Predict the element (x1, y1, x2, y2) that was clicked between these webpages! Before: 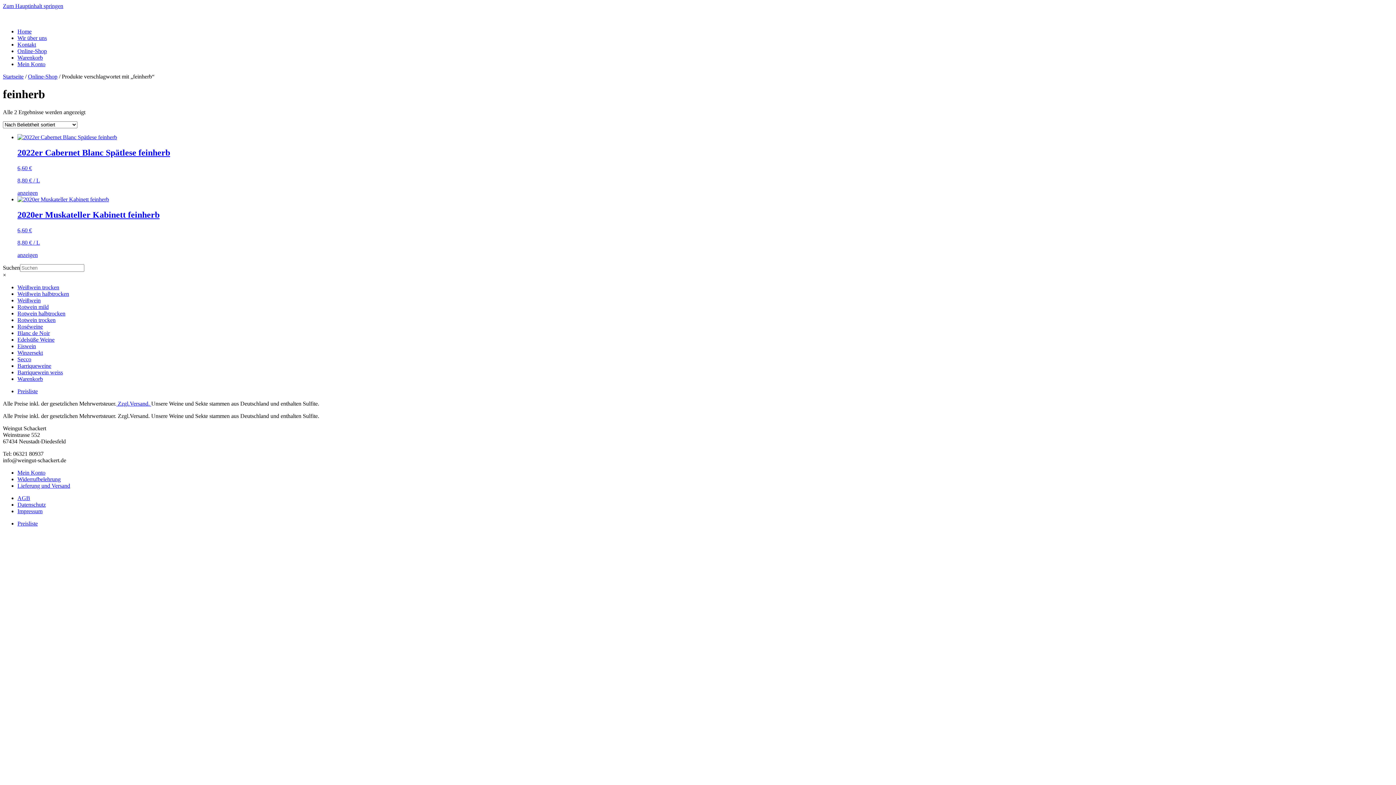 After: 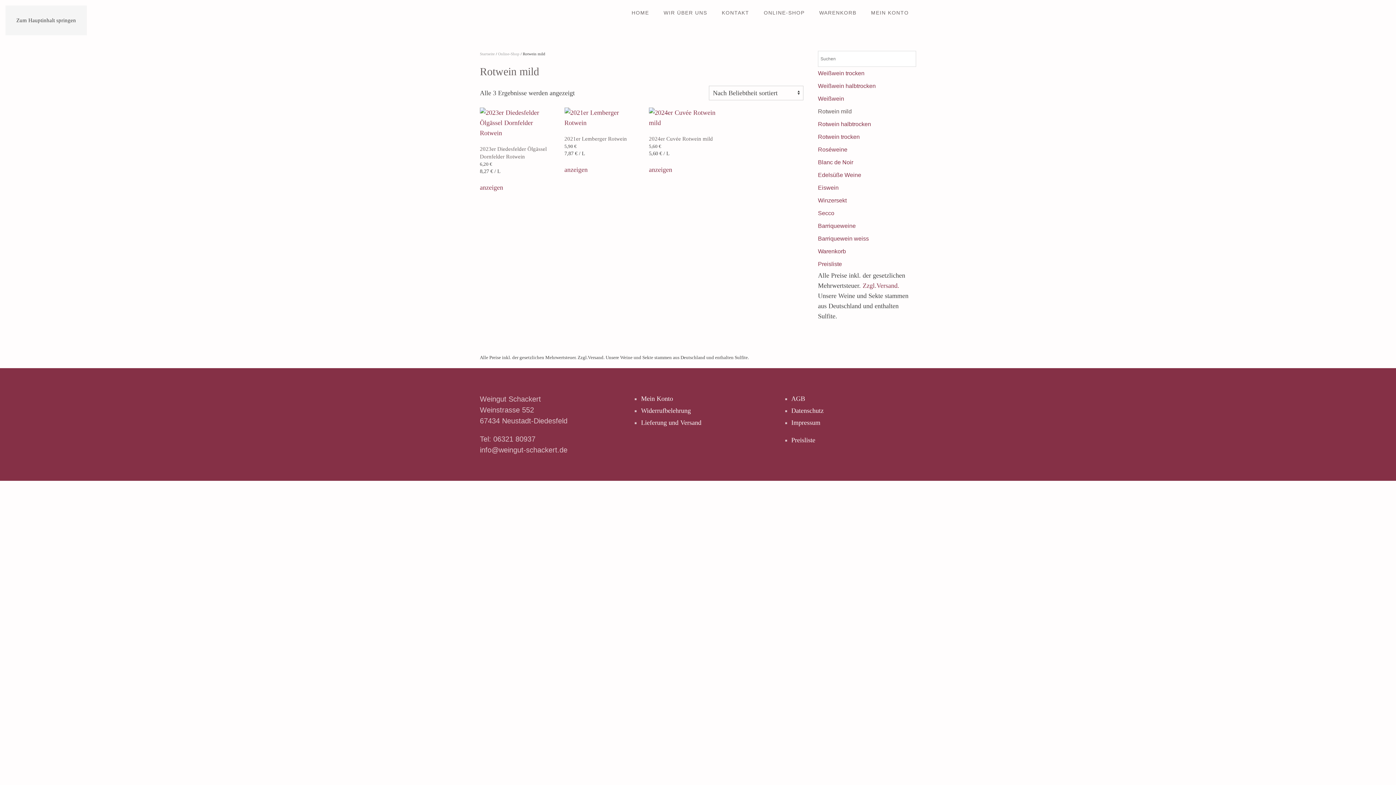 Action: label: Rotwein mild bbox: (17, 303, 48, 310)